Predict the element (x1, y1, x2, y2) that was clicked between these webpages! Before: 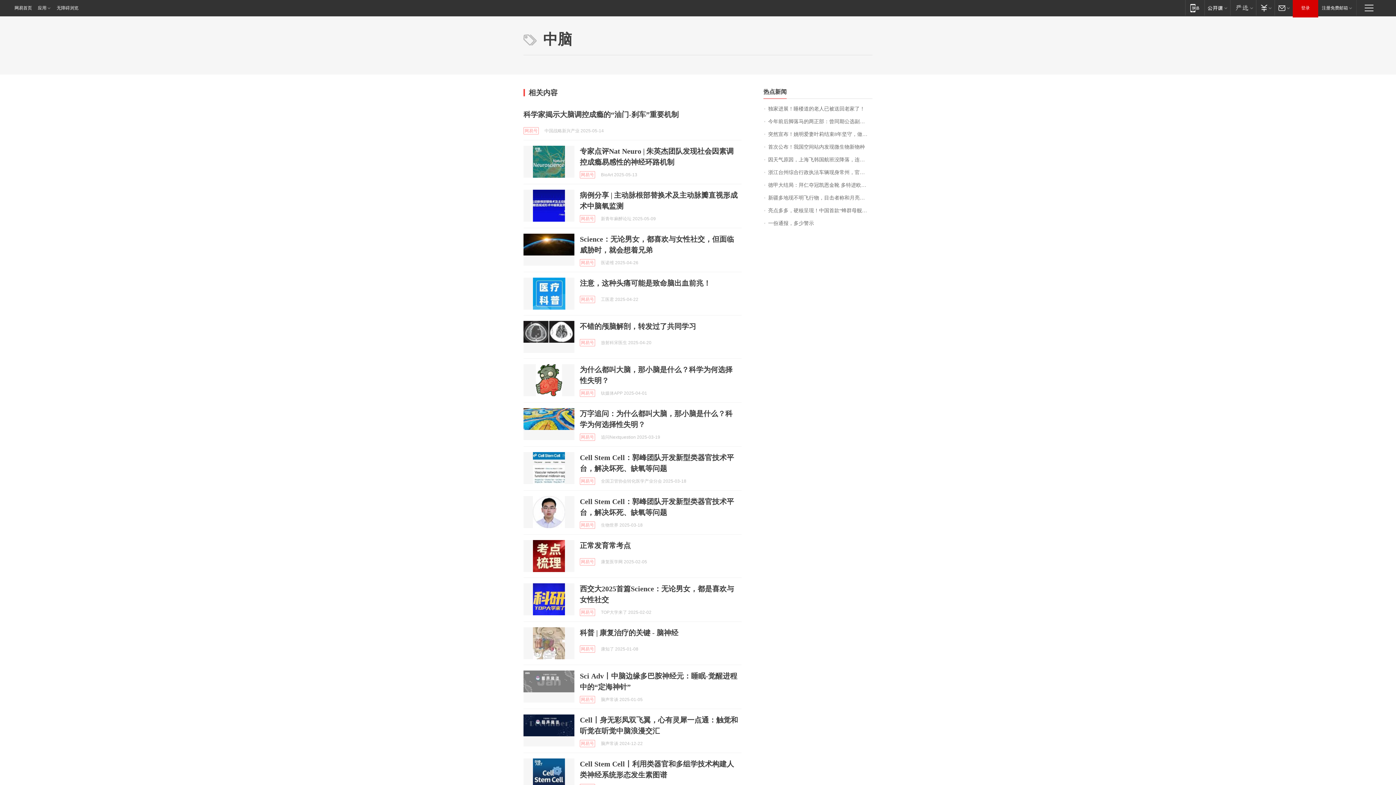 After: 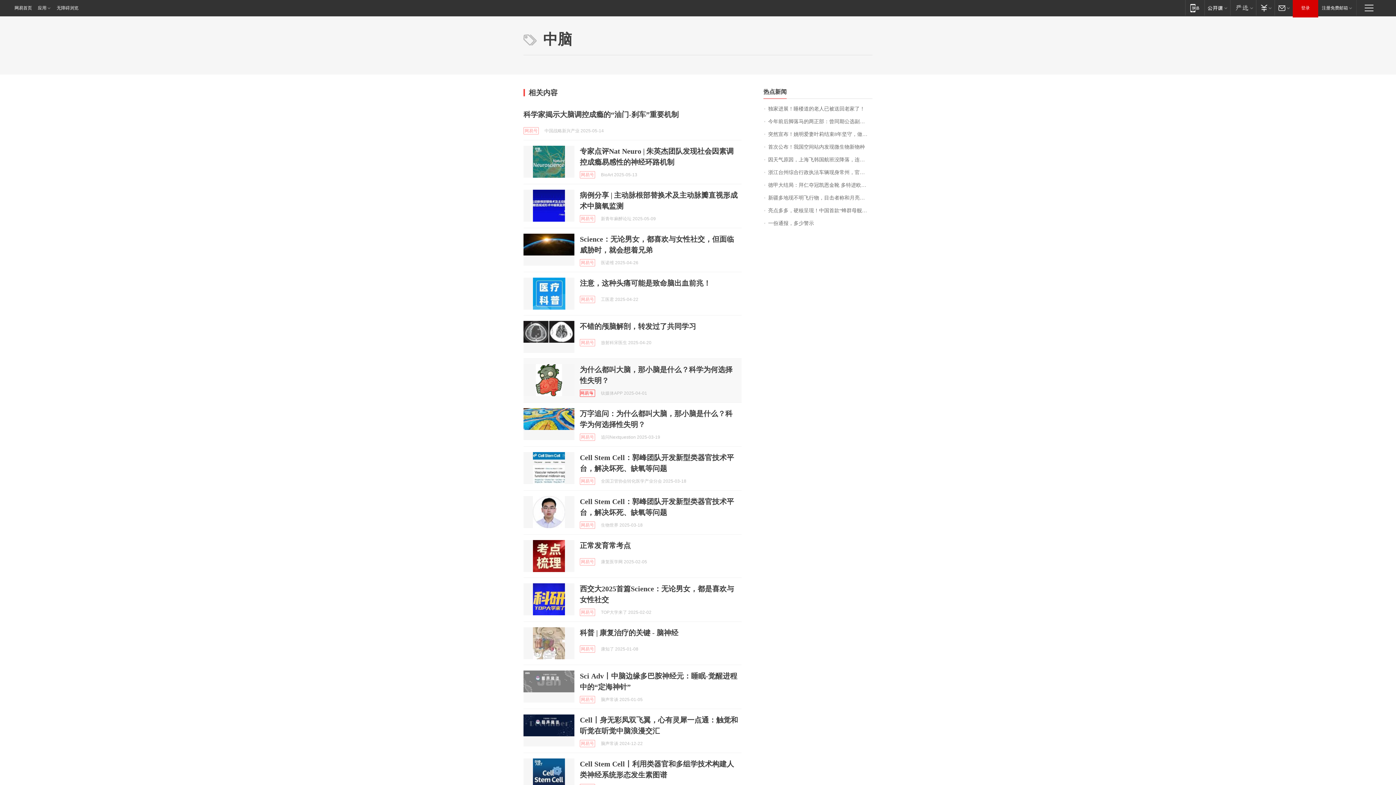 Action: label: 网易号 bbox: (580, 389, 595, 397)